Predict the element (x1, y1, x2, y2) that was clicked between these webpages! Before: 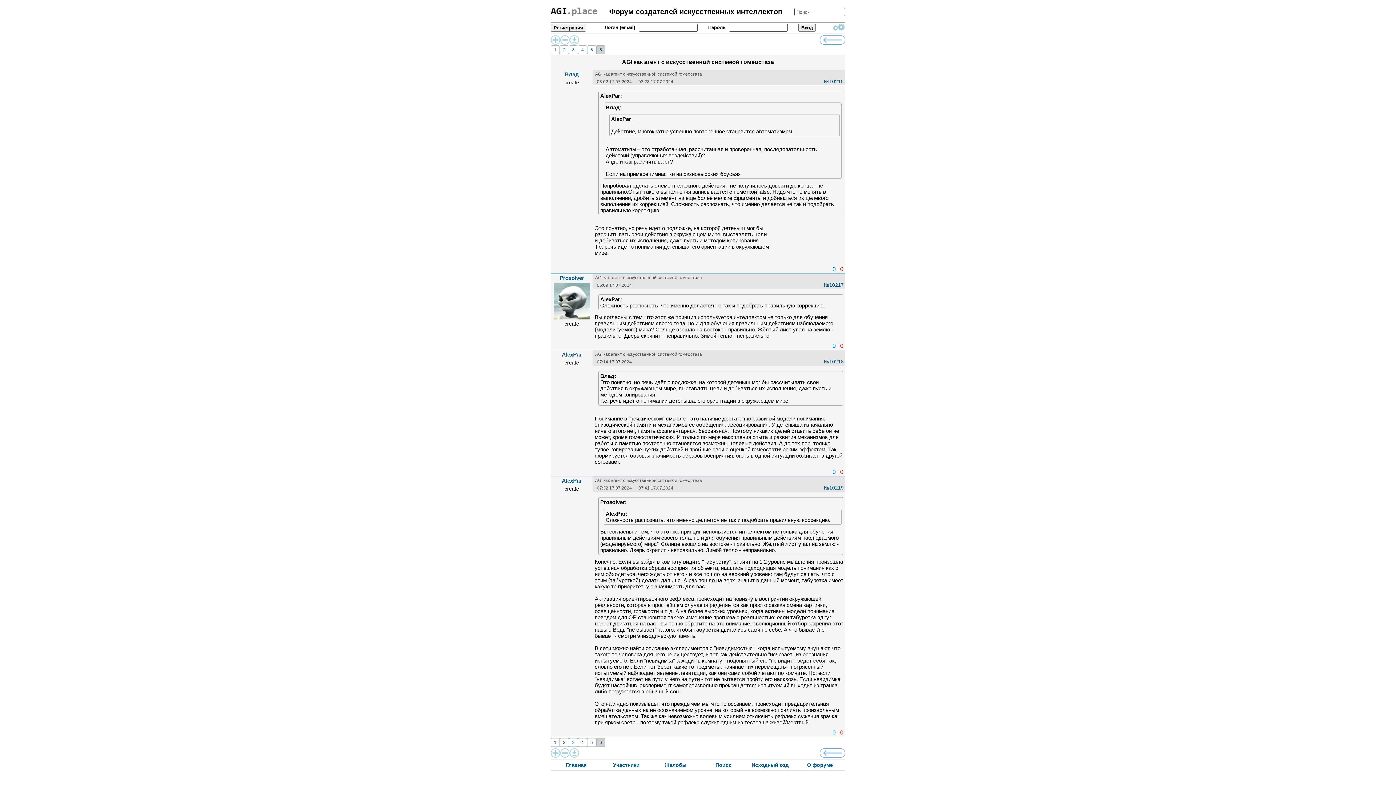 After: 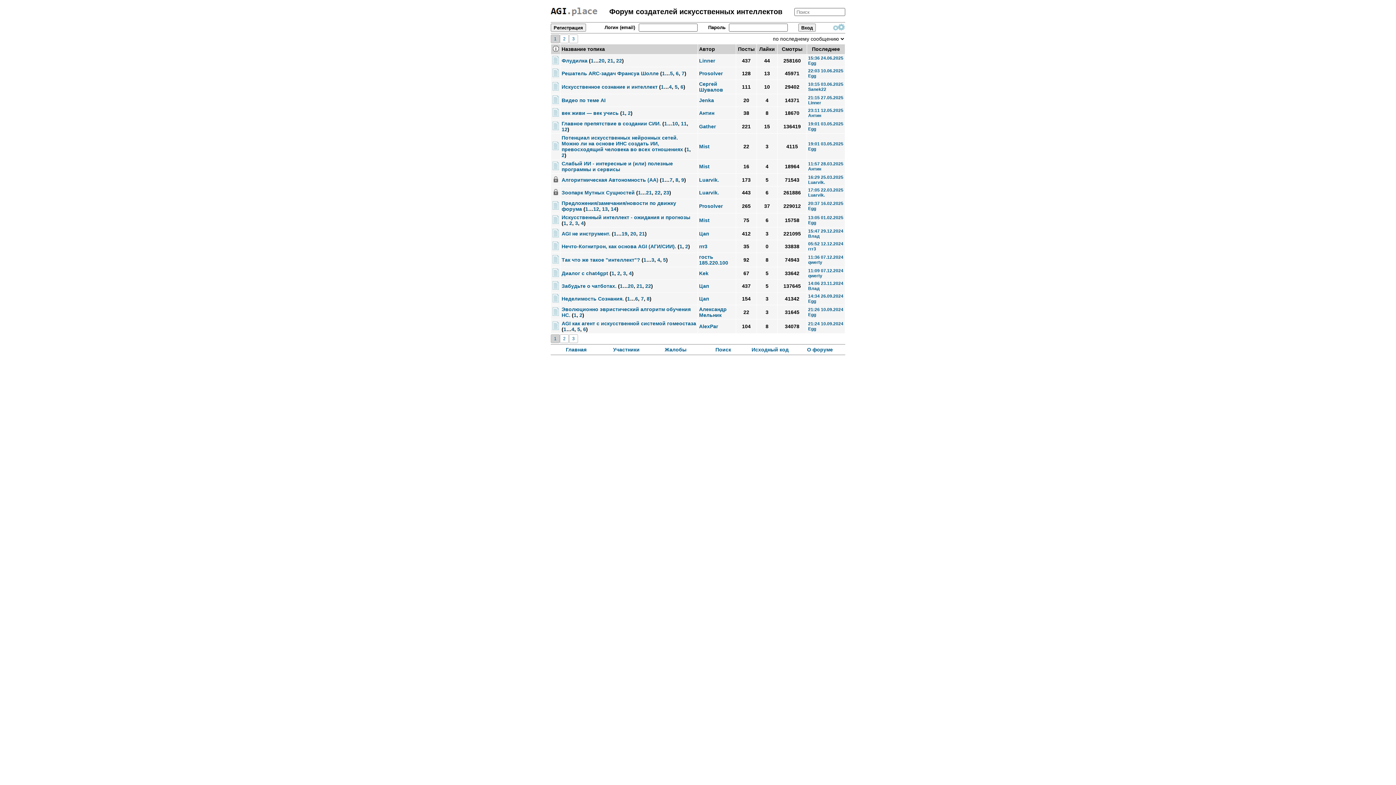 Action: bbox: (550, 10, 597, 17)